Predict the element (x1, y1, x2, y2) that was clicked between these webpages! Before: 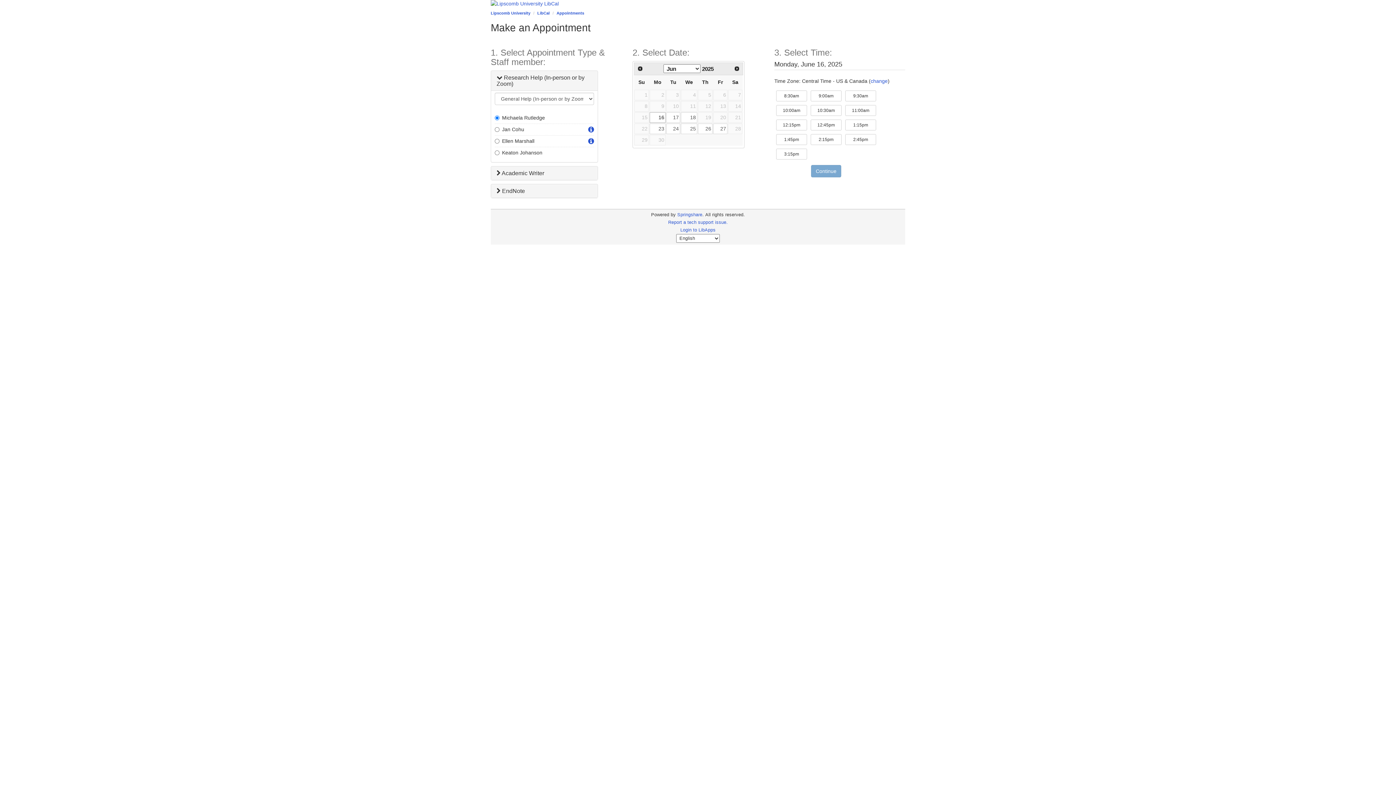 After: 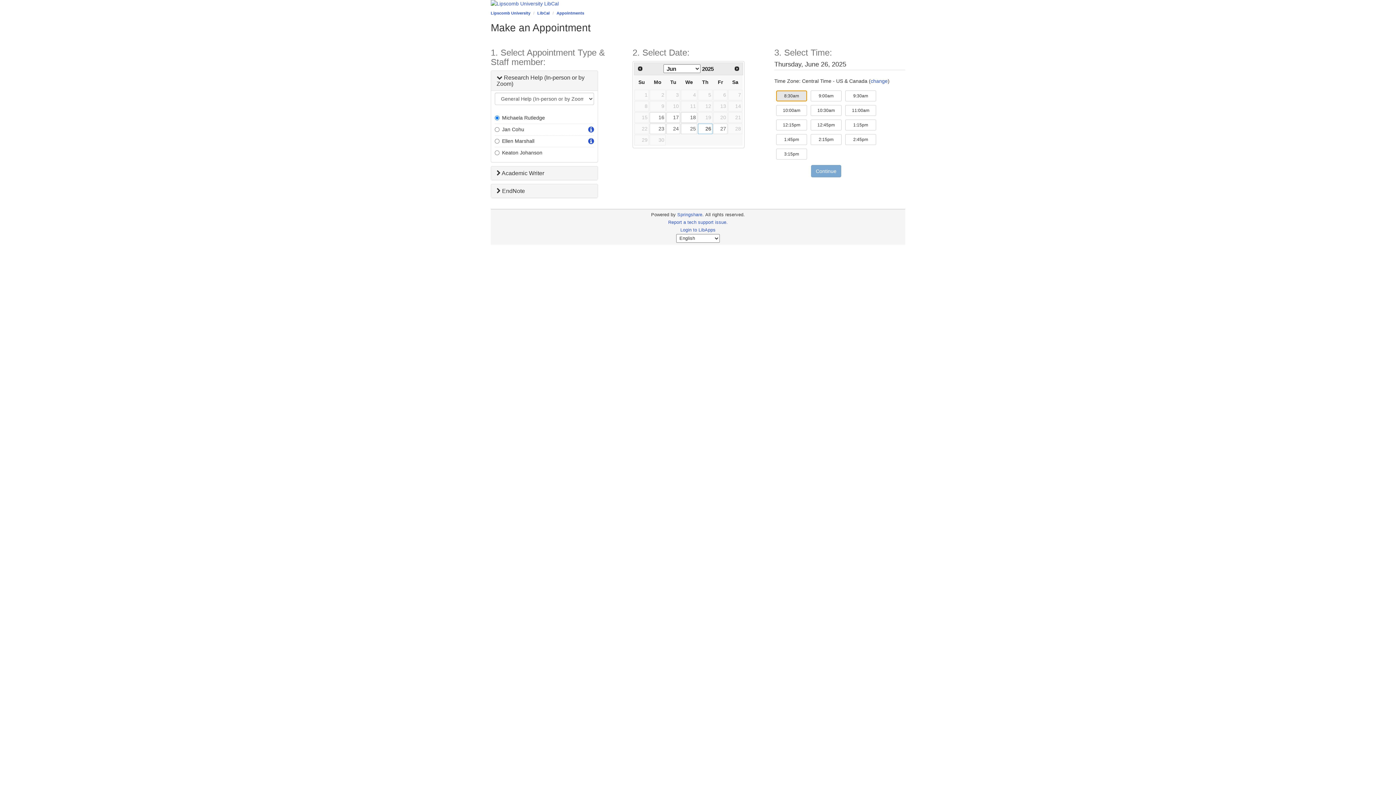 Action: label: 26 bbox: (698, 123, 712, 134)